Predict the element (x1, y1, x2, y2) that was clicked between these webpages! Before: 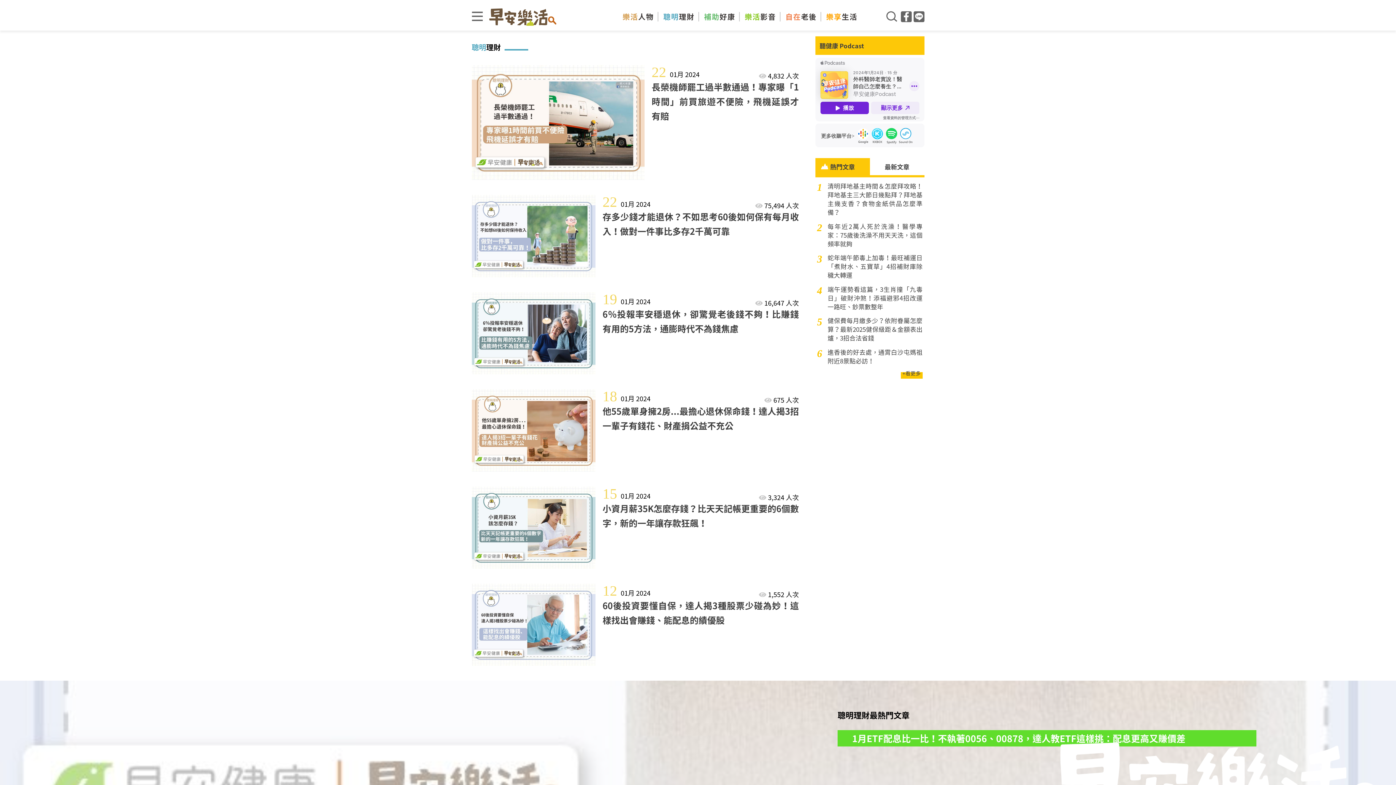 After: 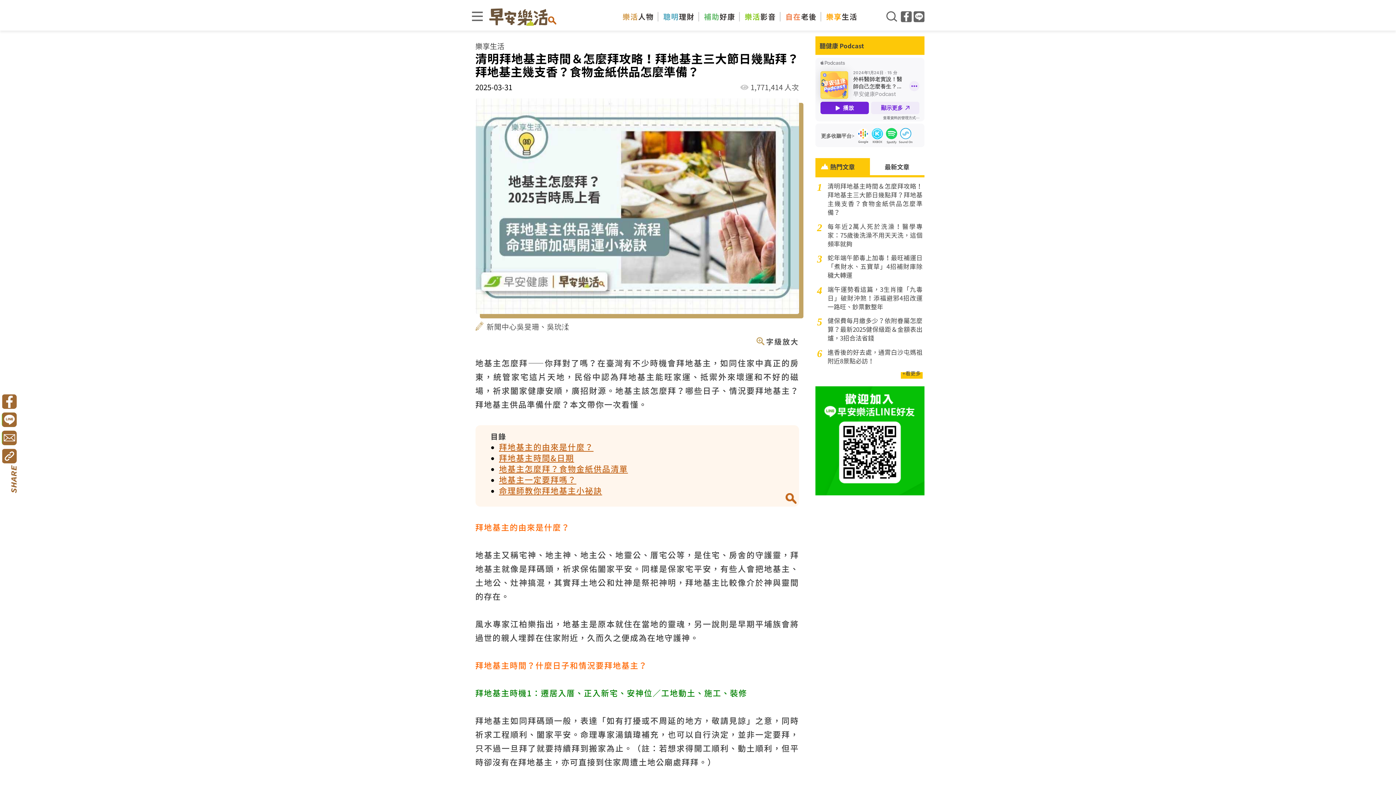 Action: label: 清明拜地基主時間＆怎麼拜攻略！拜地基主三大節日幾點拜？拜地基主幾支香？食物金紙供品怎麼準備？ bbox: (827, 181, 922, 216)